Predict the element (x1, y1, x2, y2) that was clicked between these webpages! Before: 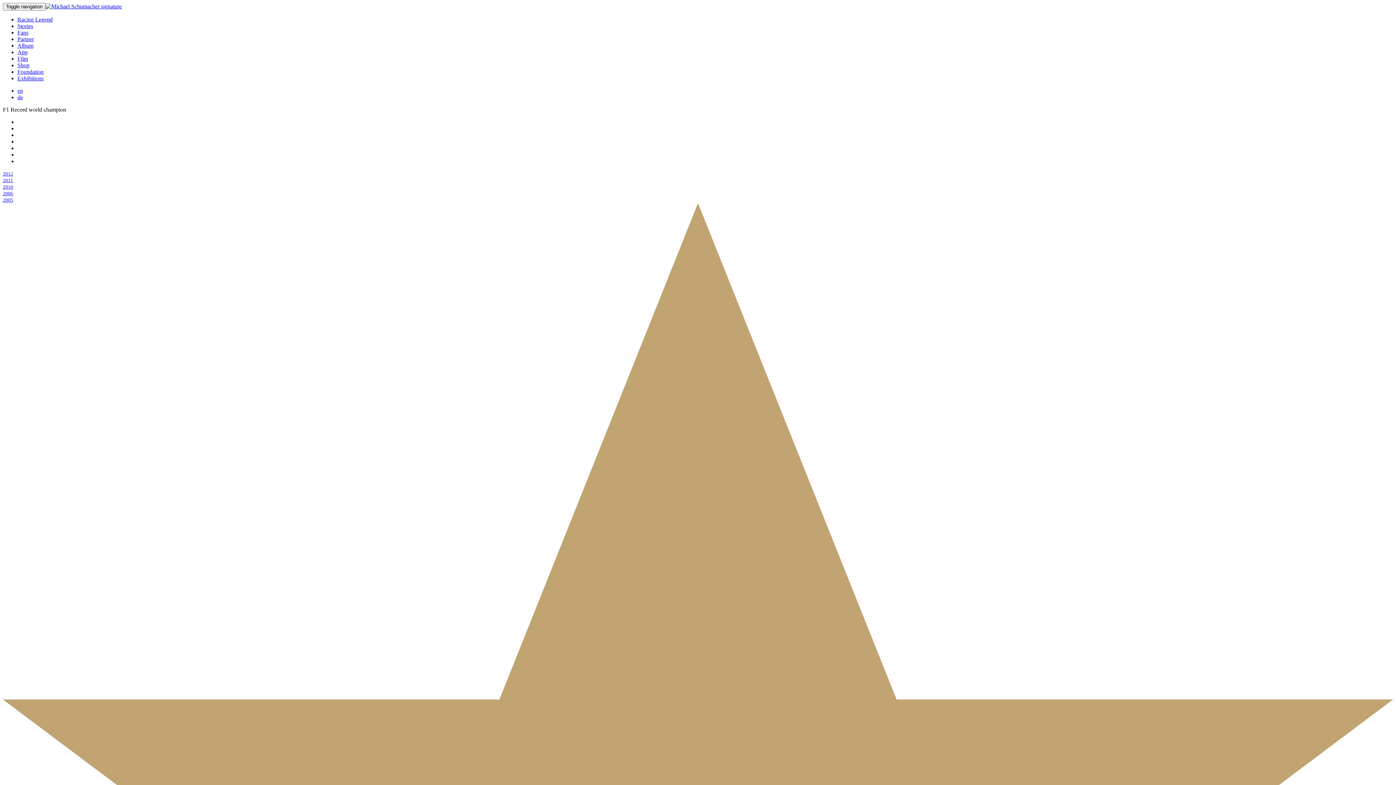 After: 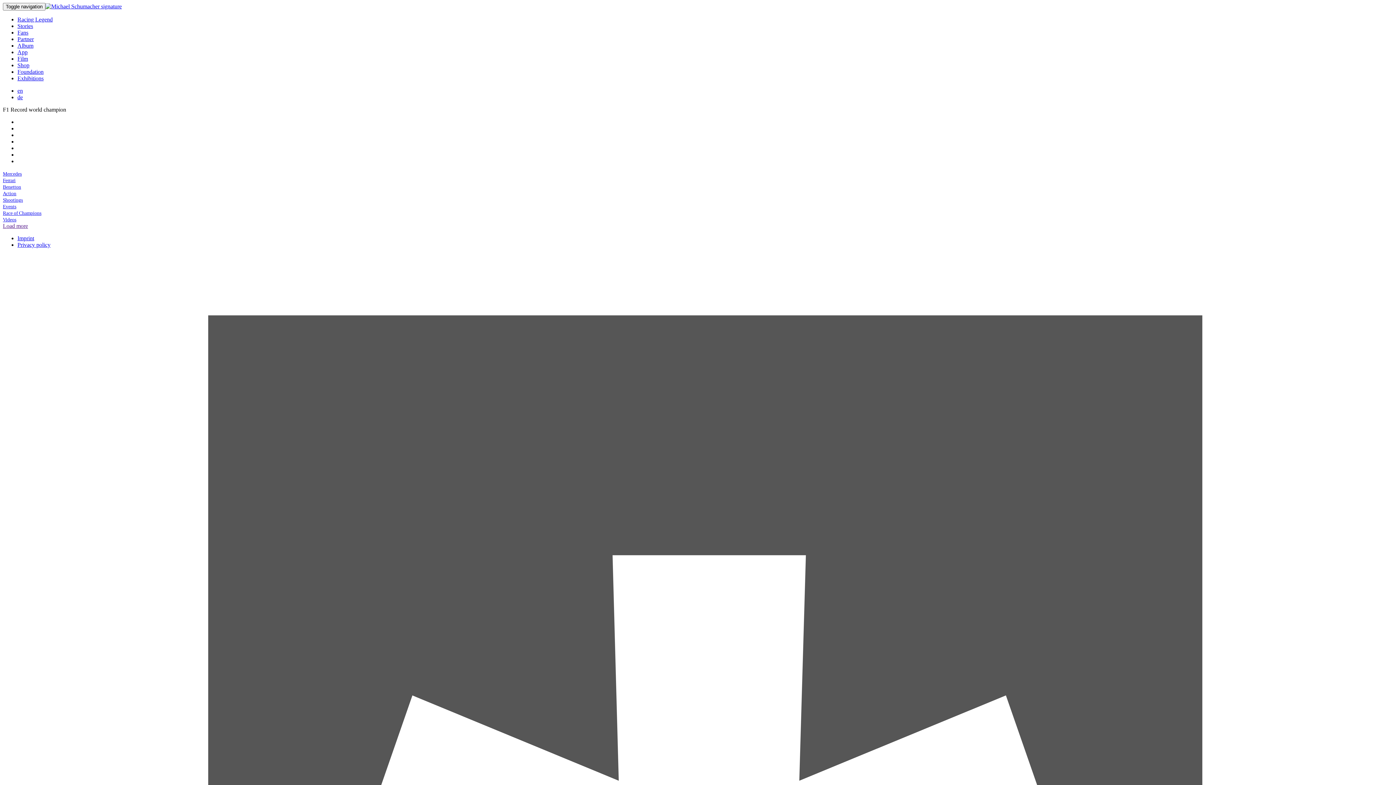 Action: label: Album bbox: (17, 42, 33, 48)